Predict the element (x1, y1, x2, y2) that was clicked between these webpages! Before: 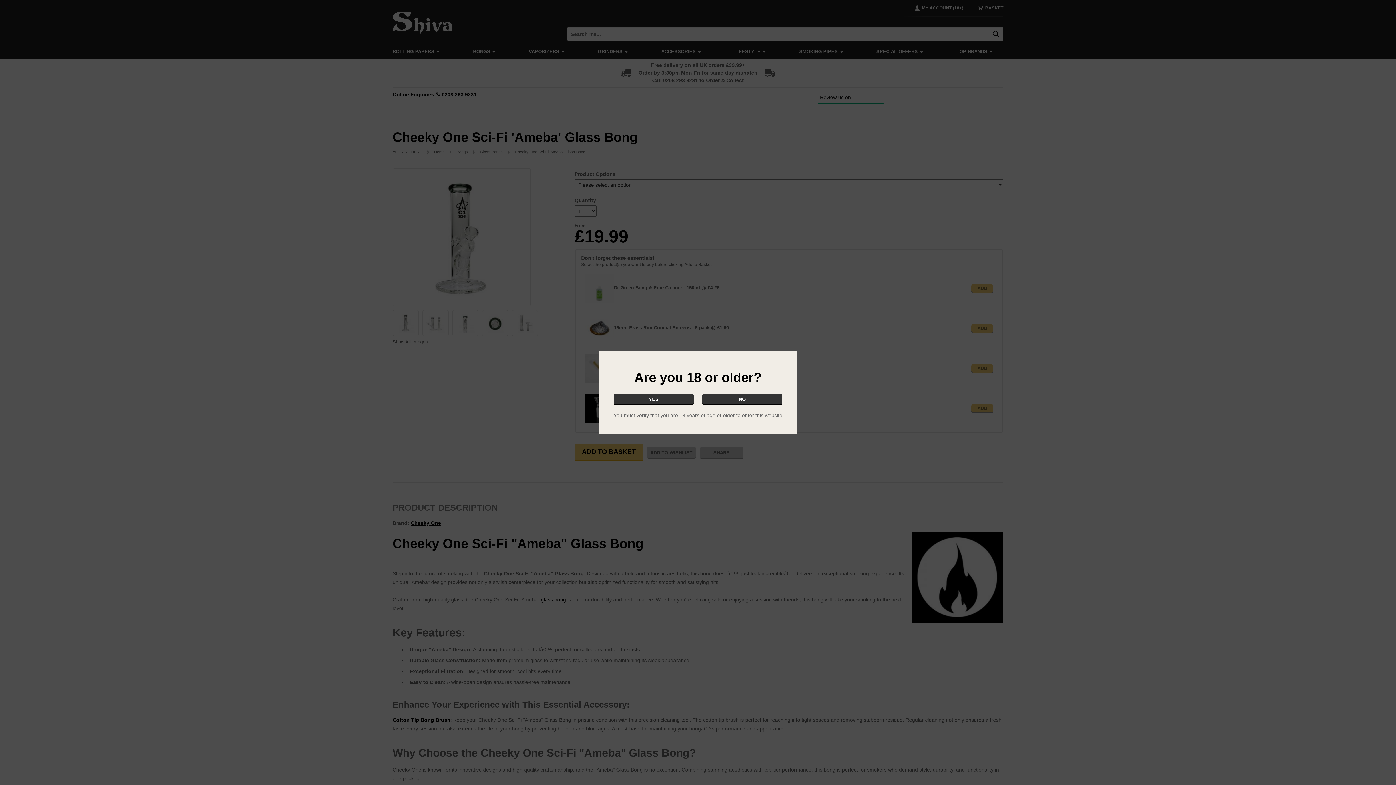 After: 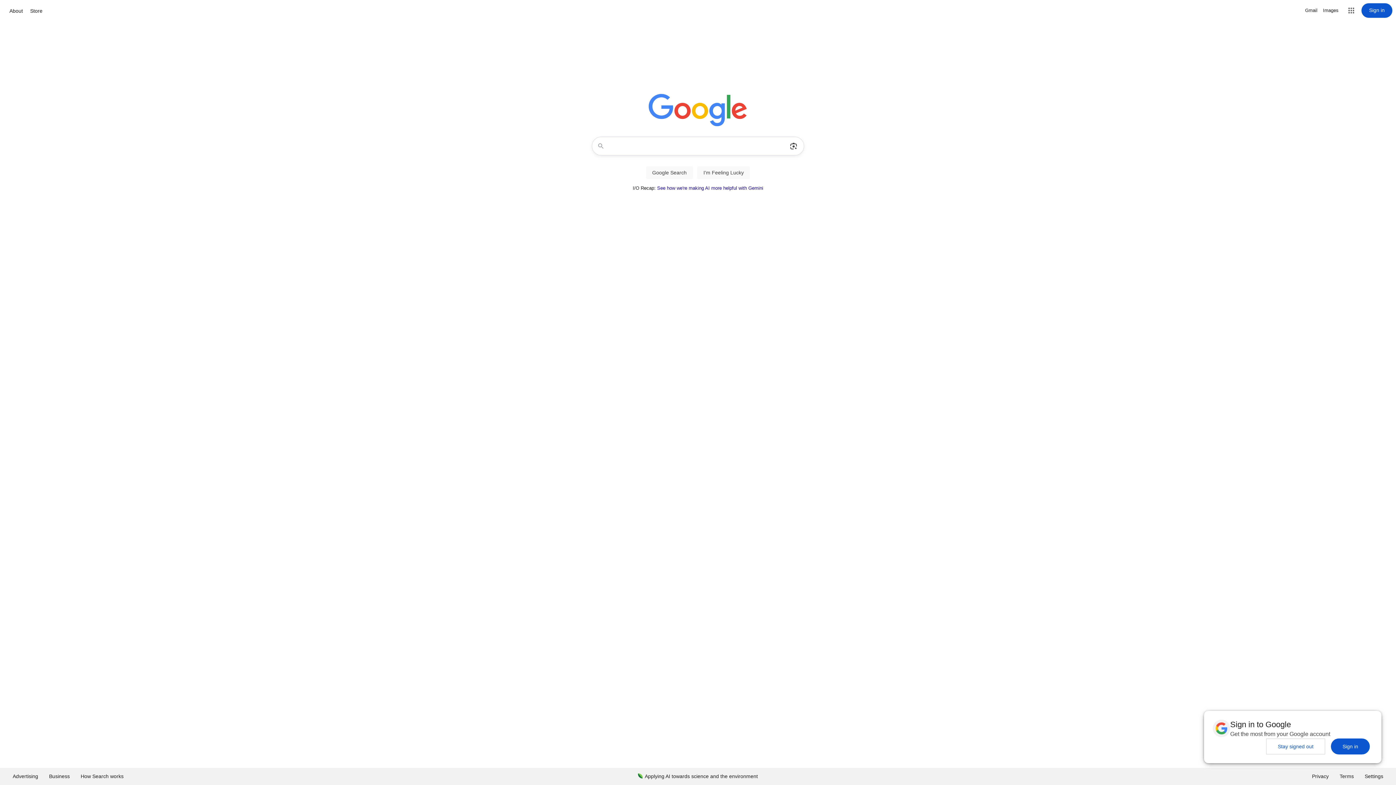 Action: label: NO bbox: (702, 393, 782, 404)